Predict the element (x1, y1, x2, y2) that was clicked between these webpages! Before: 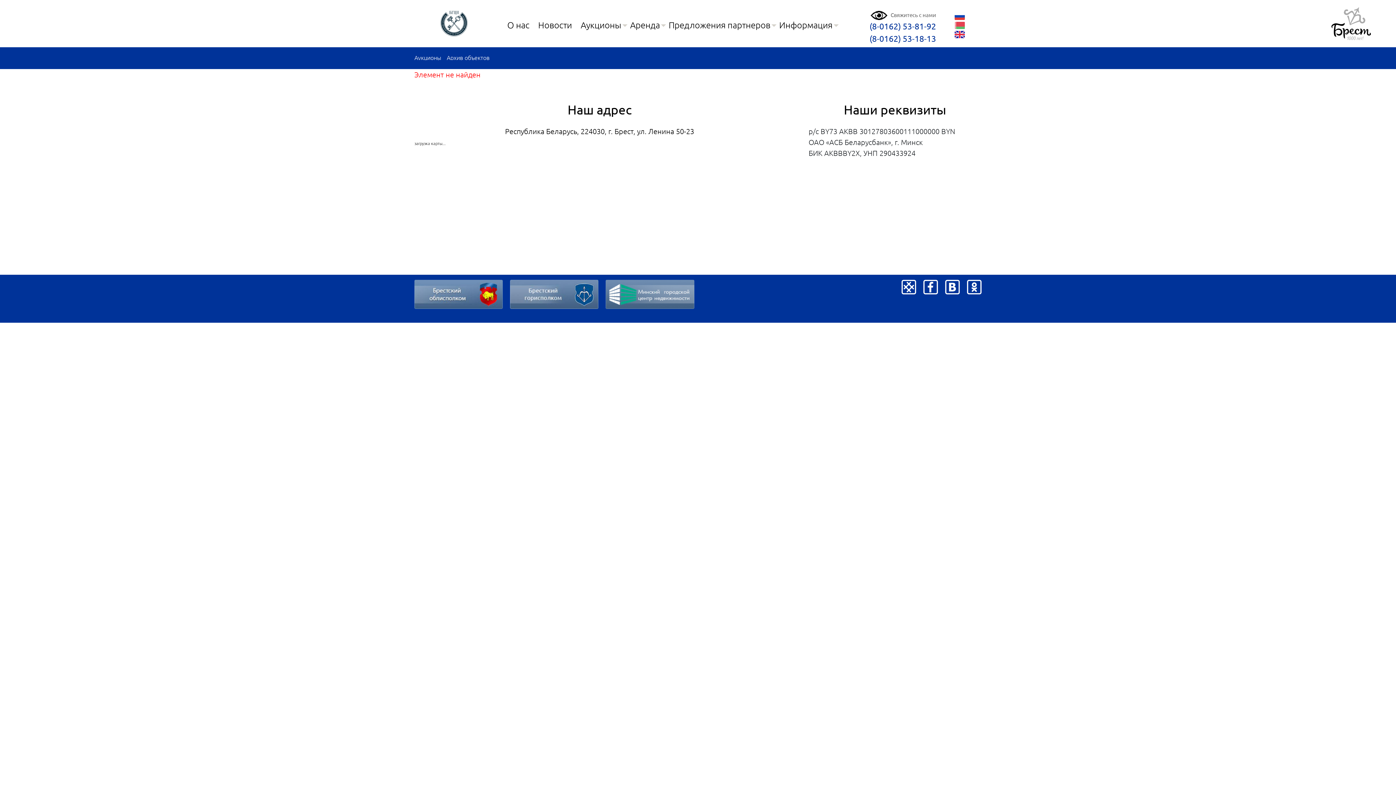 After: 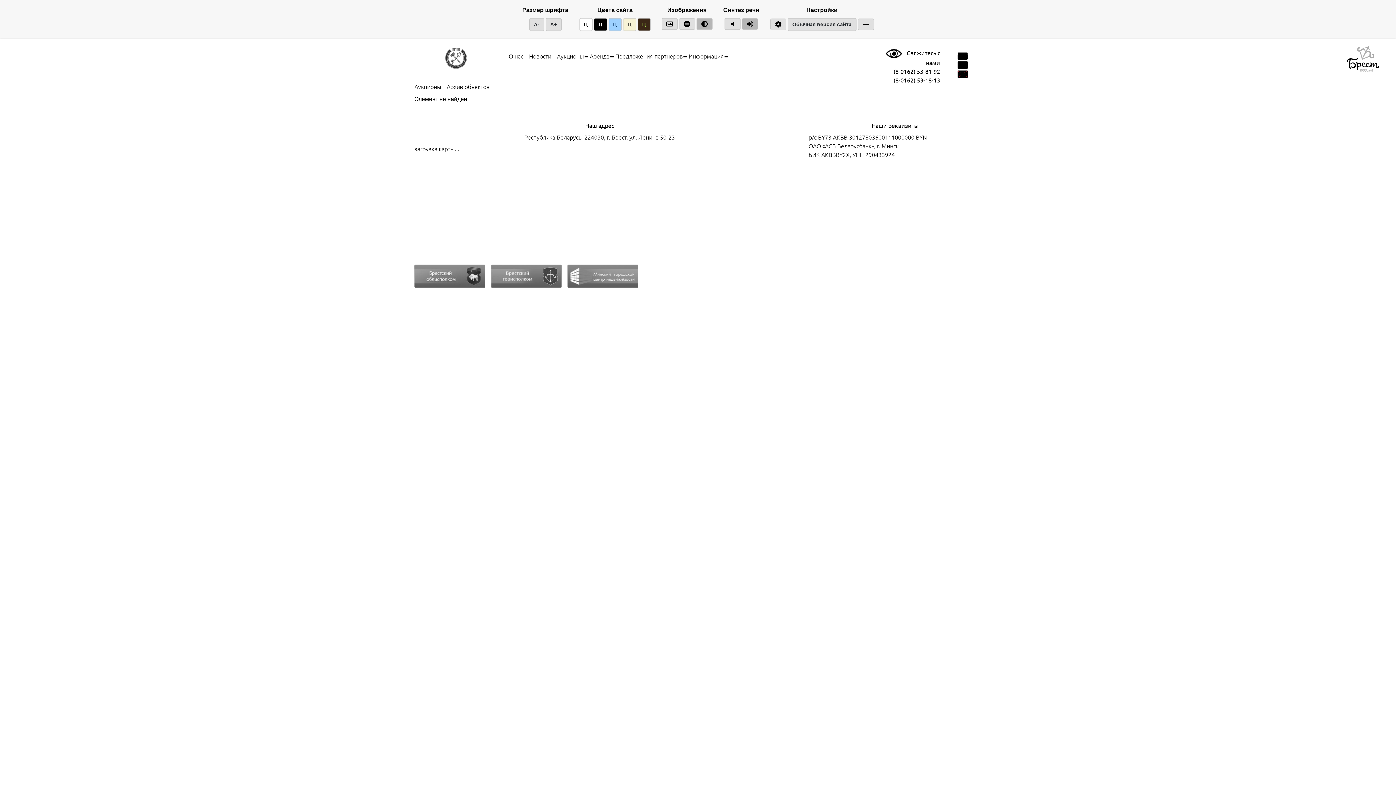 Action: bbox: (870, 10, 887, 20)